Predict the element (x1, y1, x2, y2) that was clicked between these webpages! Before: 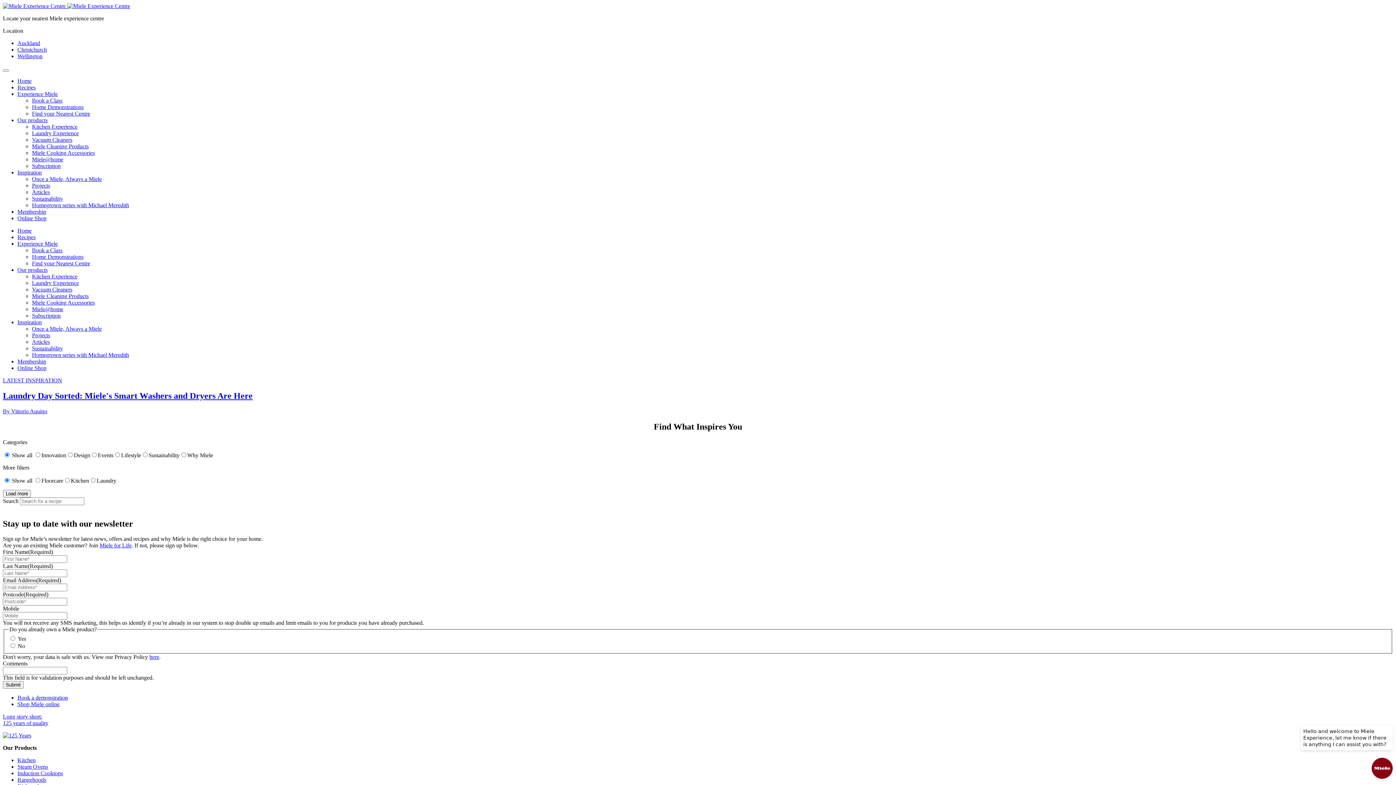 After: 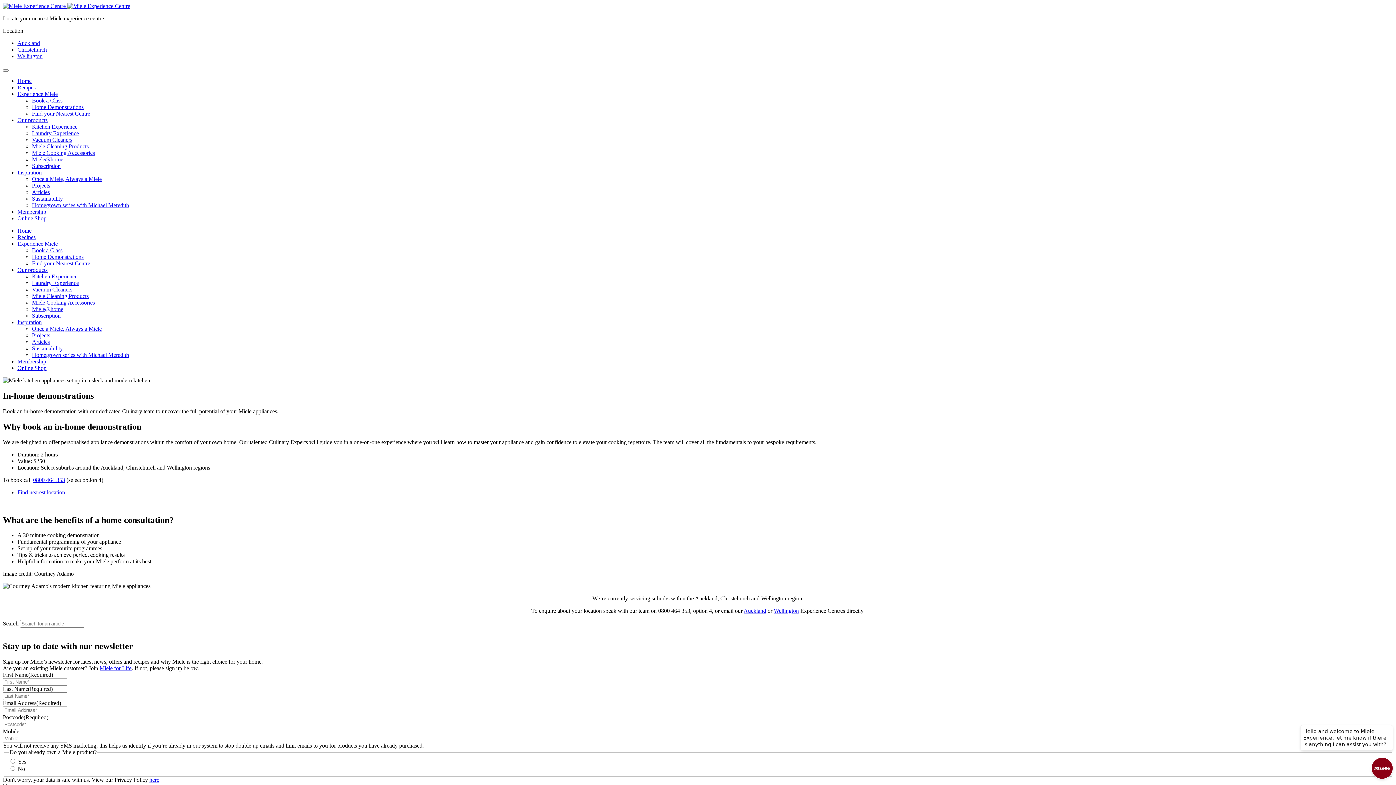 Action: bbox: (32, 253, 83, 260) label: Home Demonstrations